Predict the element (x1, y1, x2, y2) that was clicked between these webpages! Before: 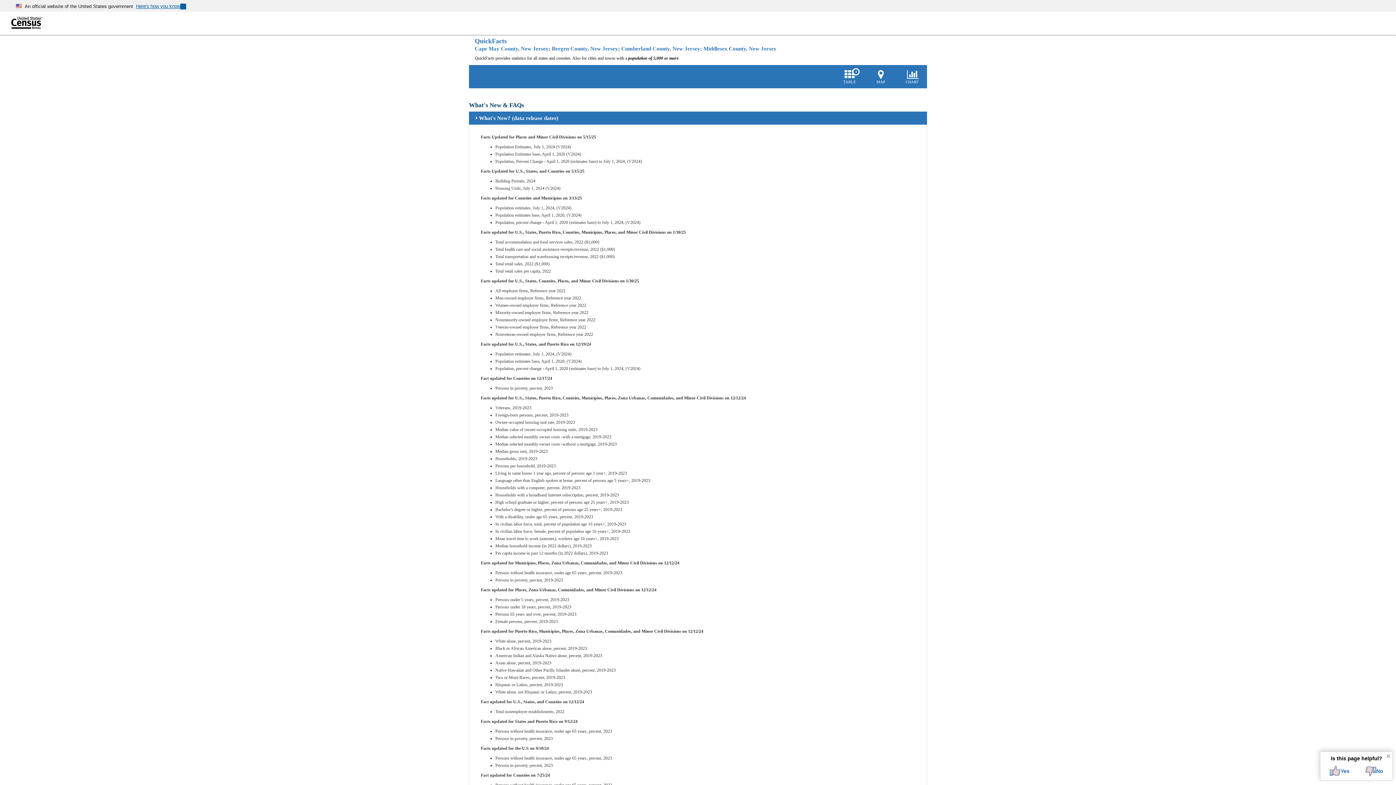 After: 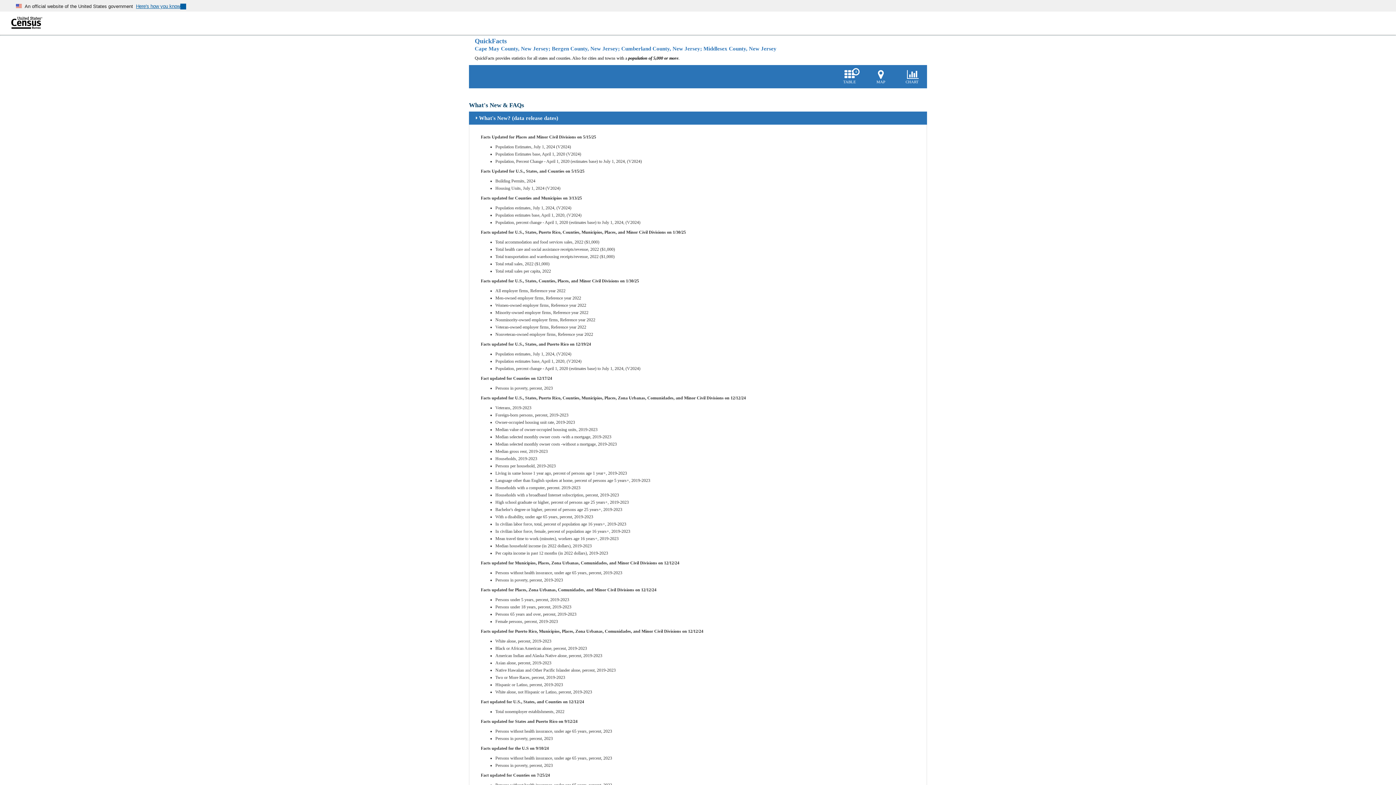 Action: label: ✕ bbox: (1384, 752, 1392, 760)